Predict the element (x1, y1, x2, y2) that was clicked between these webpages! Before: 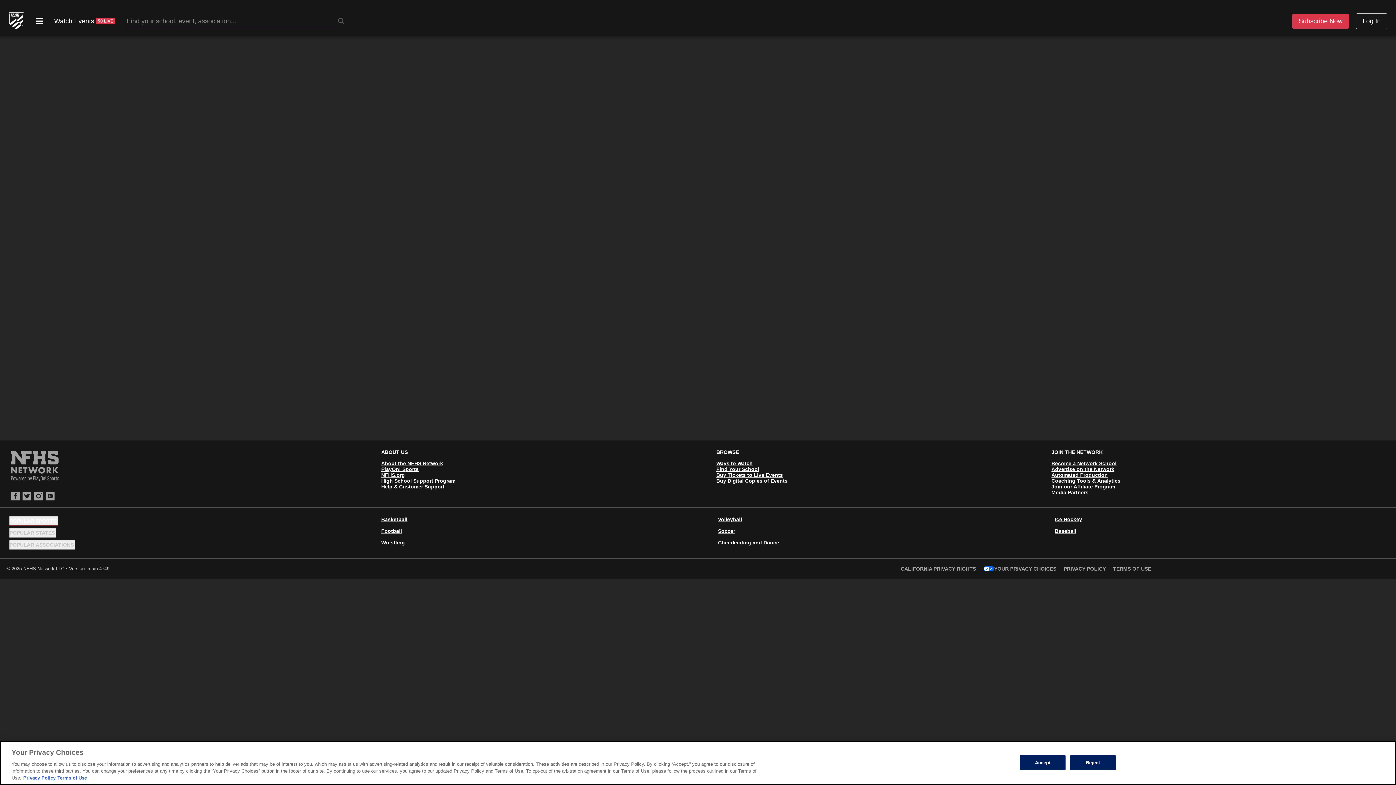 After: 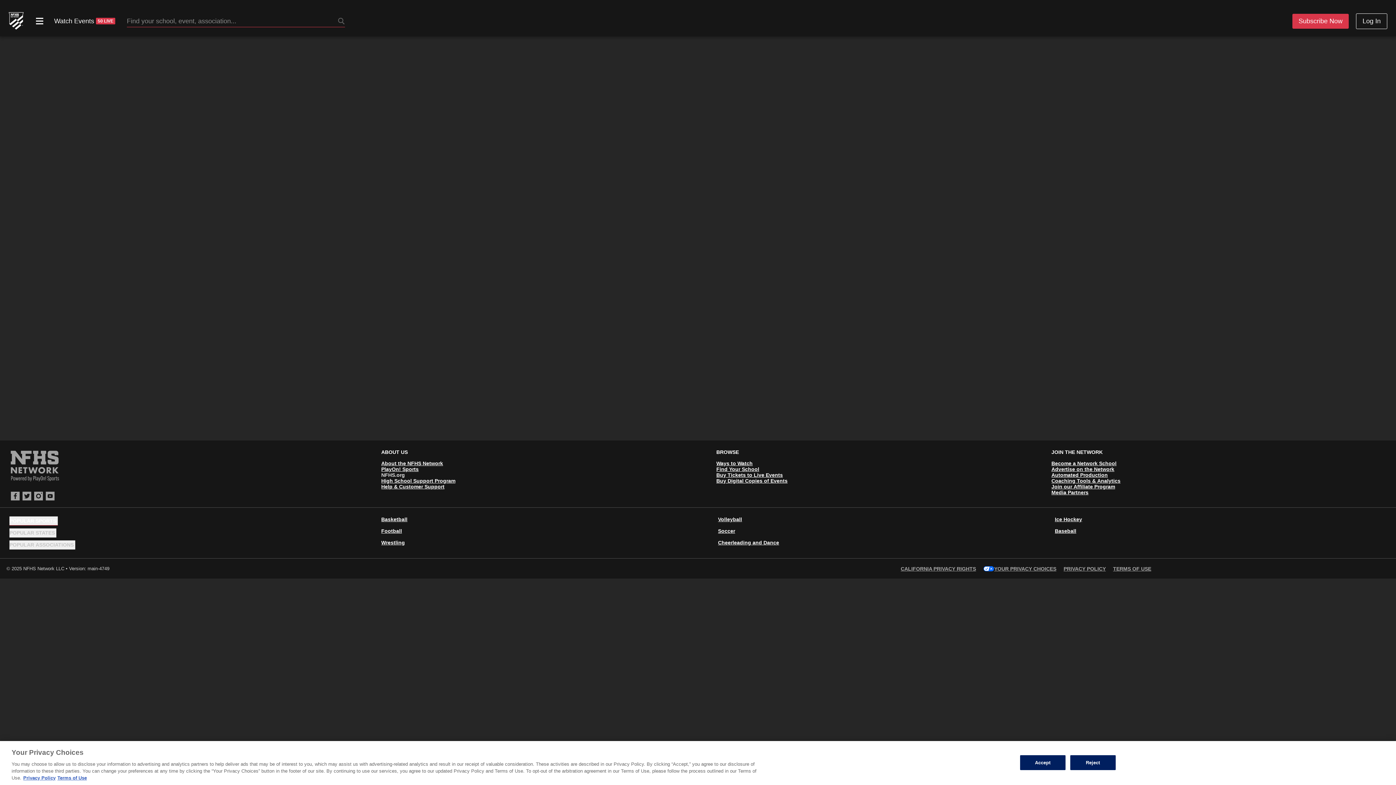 Action: label: NFHS.org bbox: (381, 472, 405, 478)